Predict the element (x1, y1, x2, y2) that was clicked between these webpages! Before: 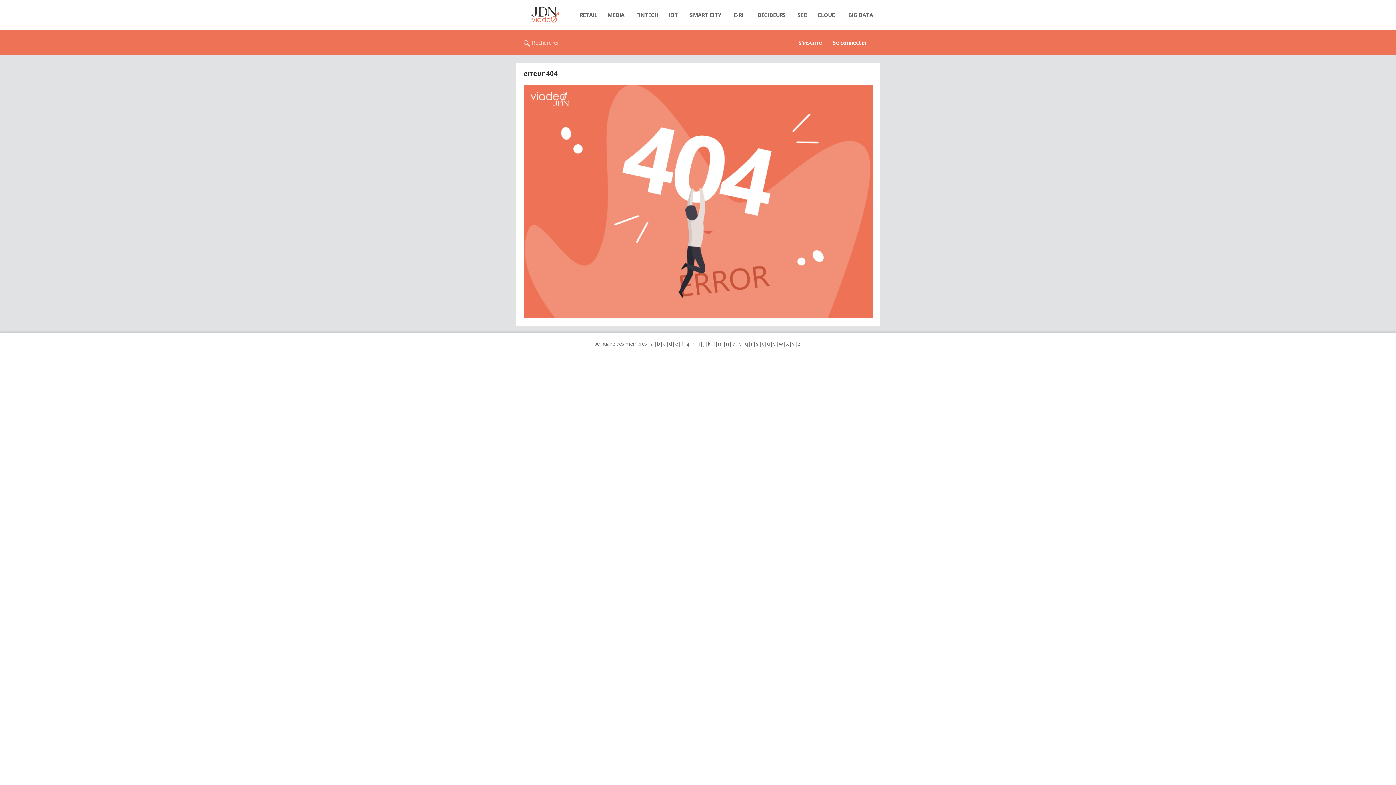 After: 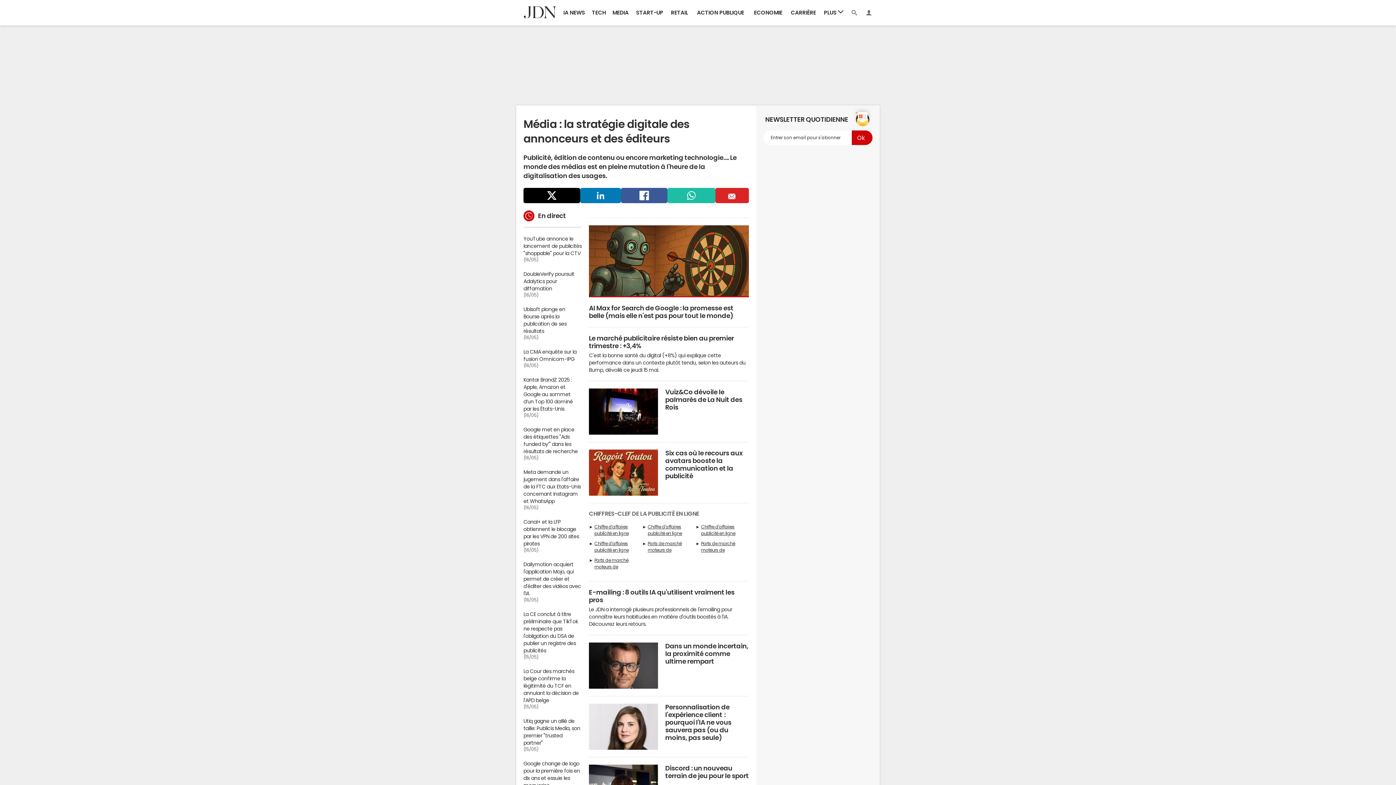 Action: label: MEDIA bbox: (602, 7, 629, 22)